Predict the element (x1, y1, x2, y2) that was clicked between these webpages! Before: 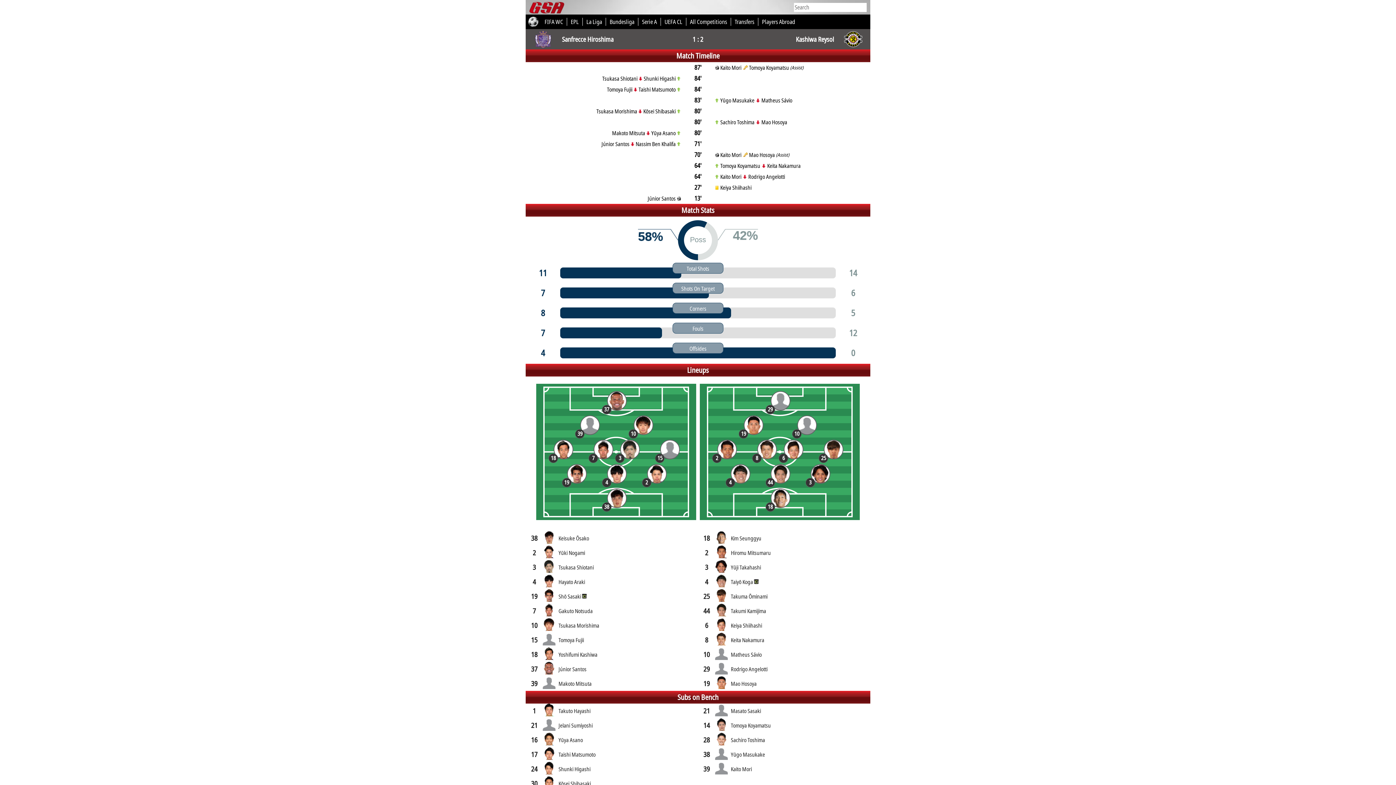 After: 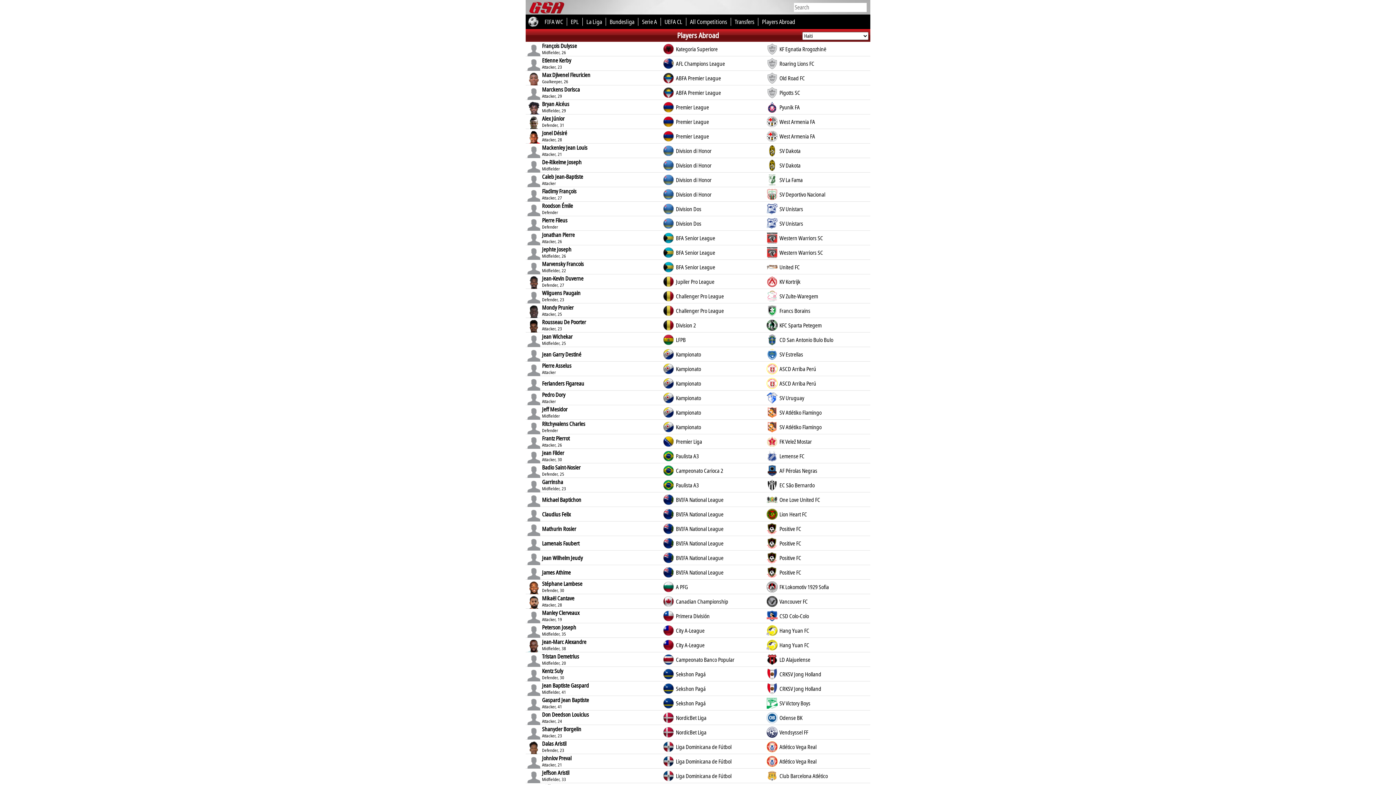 Action: bbox: (758, 14, 798, 29) label: Players Abroad